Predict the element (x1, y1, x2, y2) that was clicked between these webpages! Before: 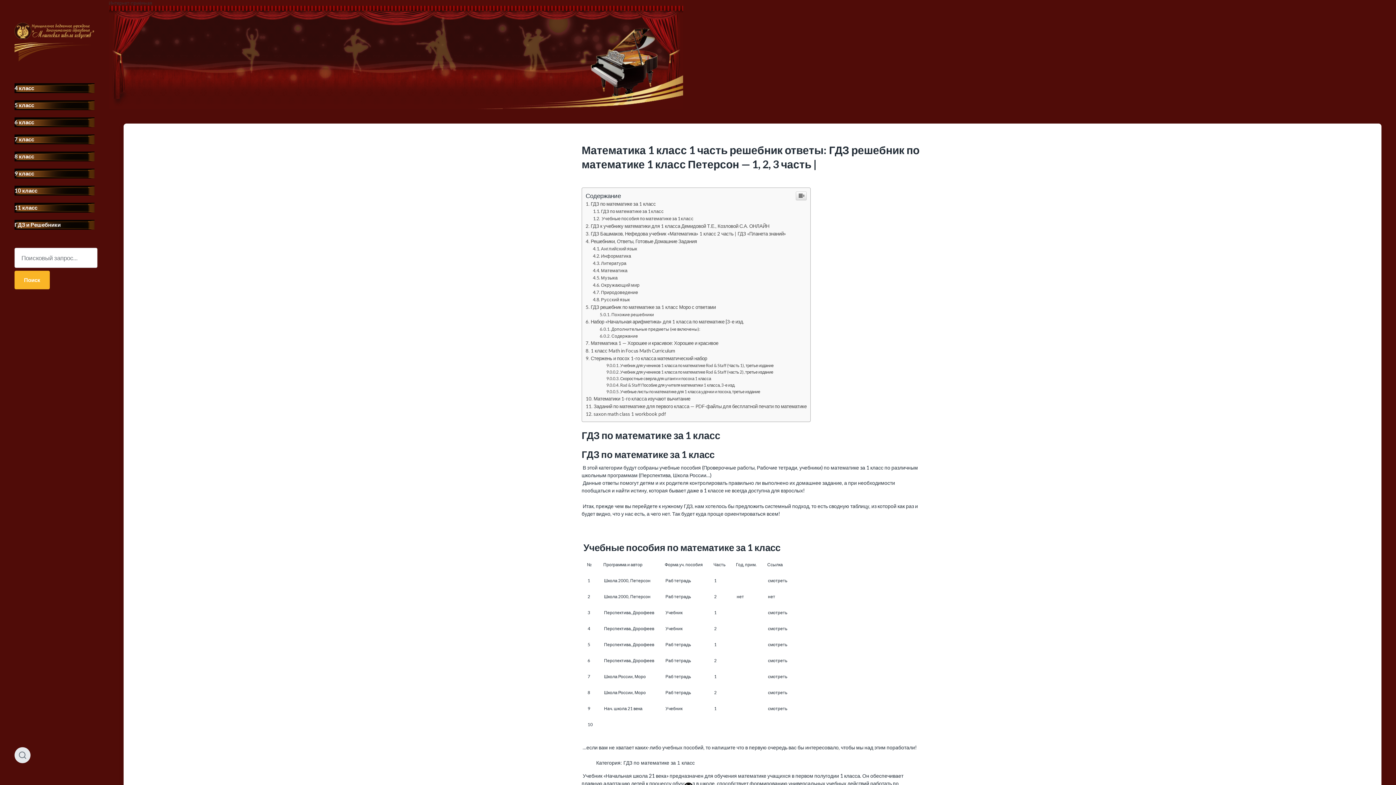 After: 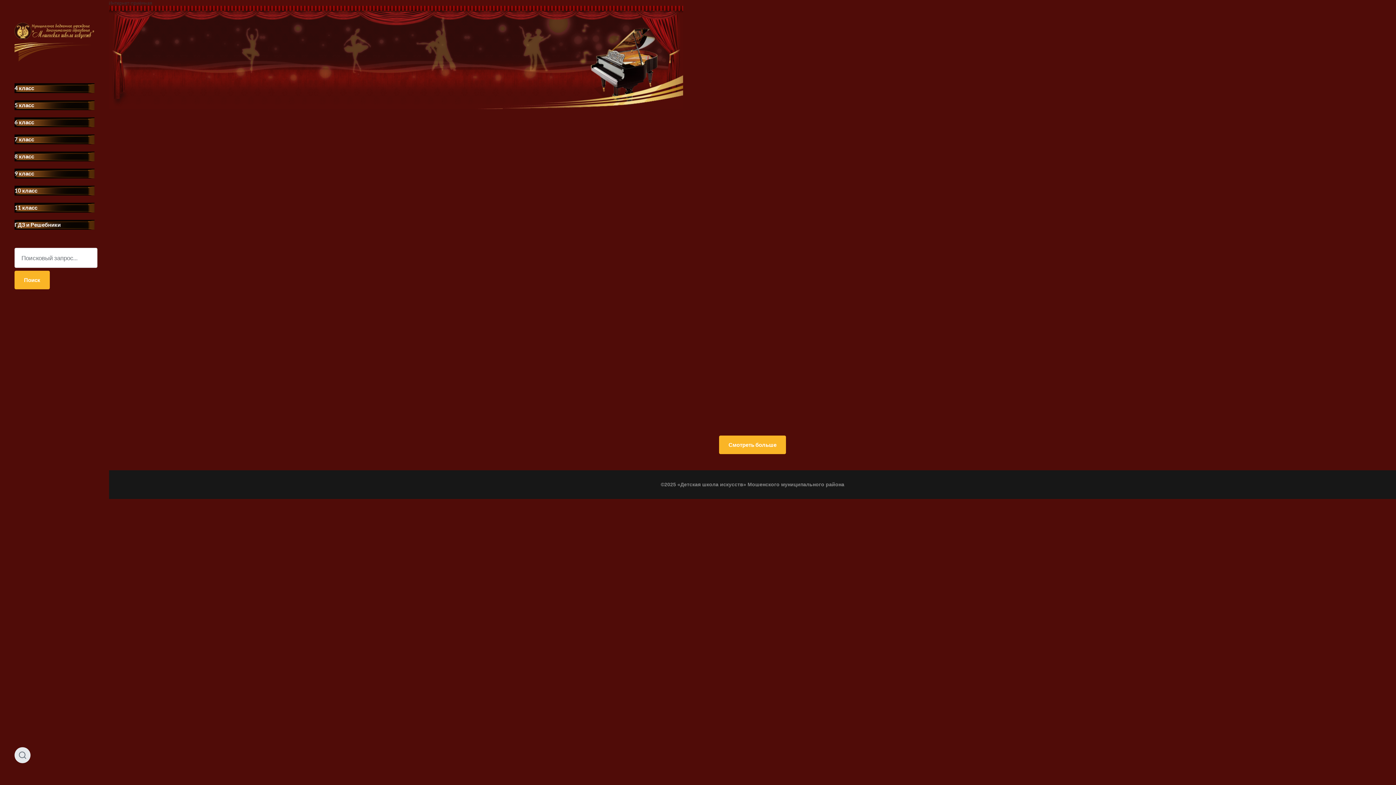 Action: label: 11 класс bbox: (14, 204, 37, 210)